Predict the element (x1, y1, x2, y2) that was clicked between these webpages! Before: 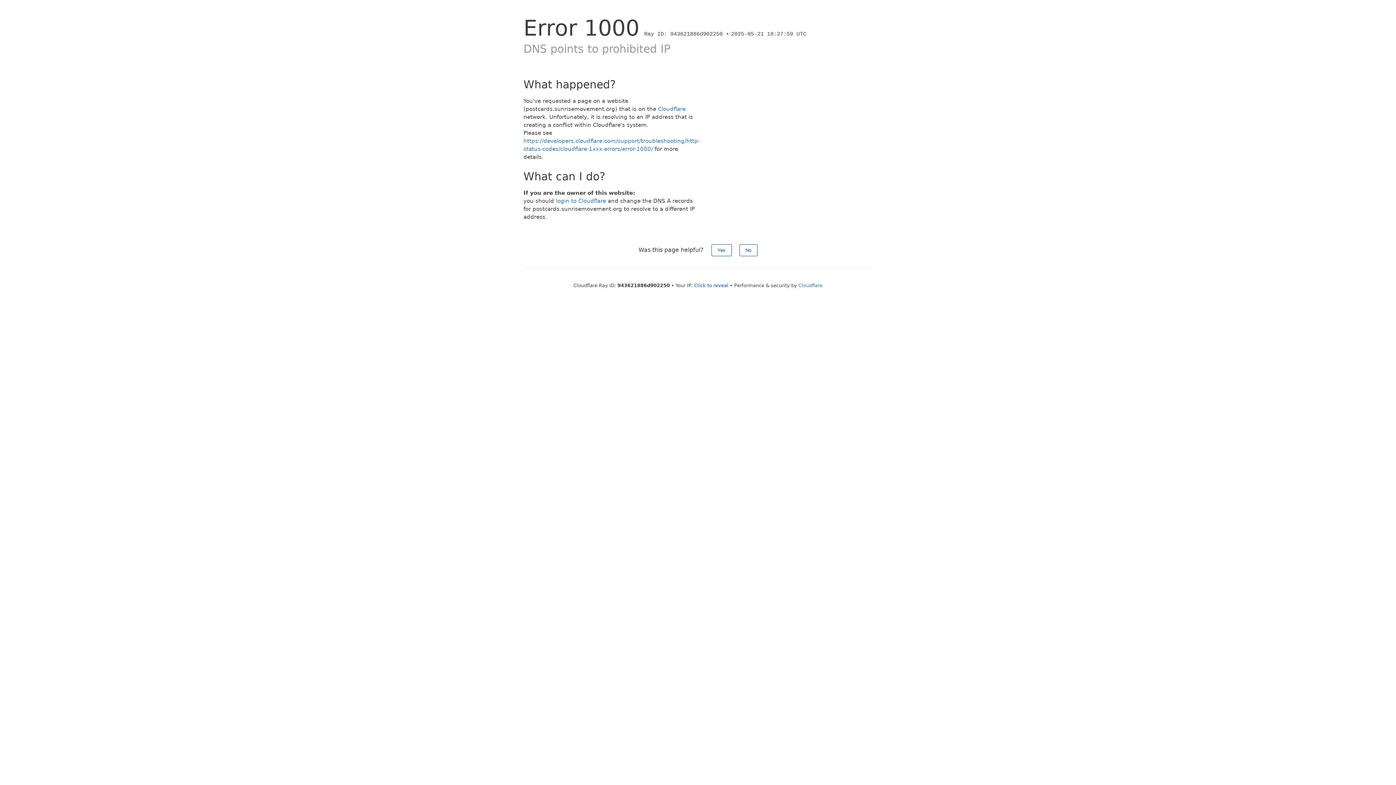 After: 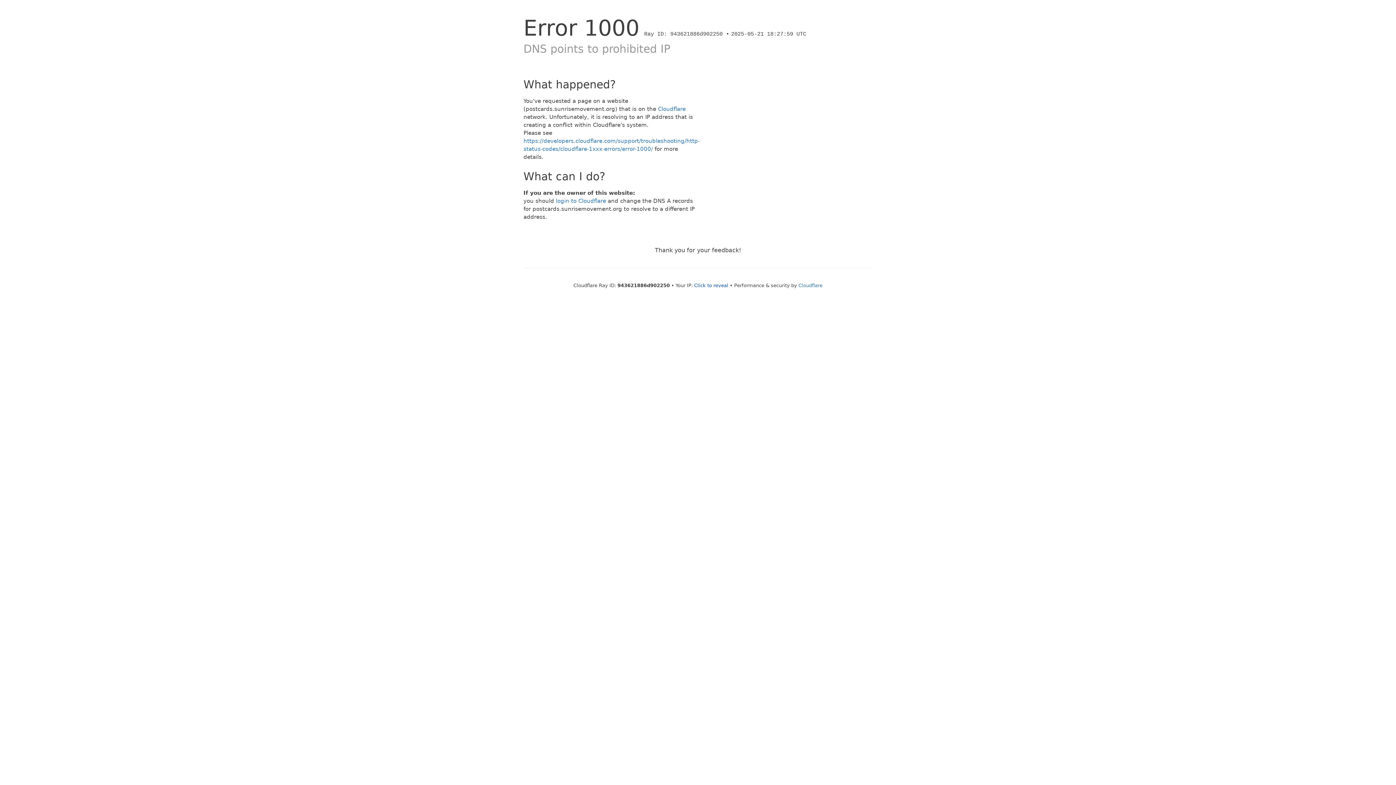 Action: label: Yes bbox: (711, 244, 731, 256)